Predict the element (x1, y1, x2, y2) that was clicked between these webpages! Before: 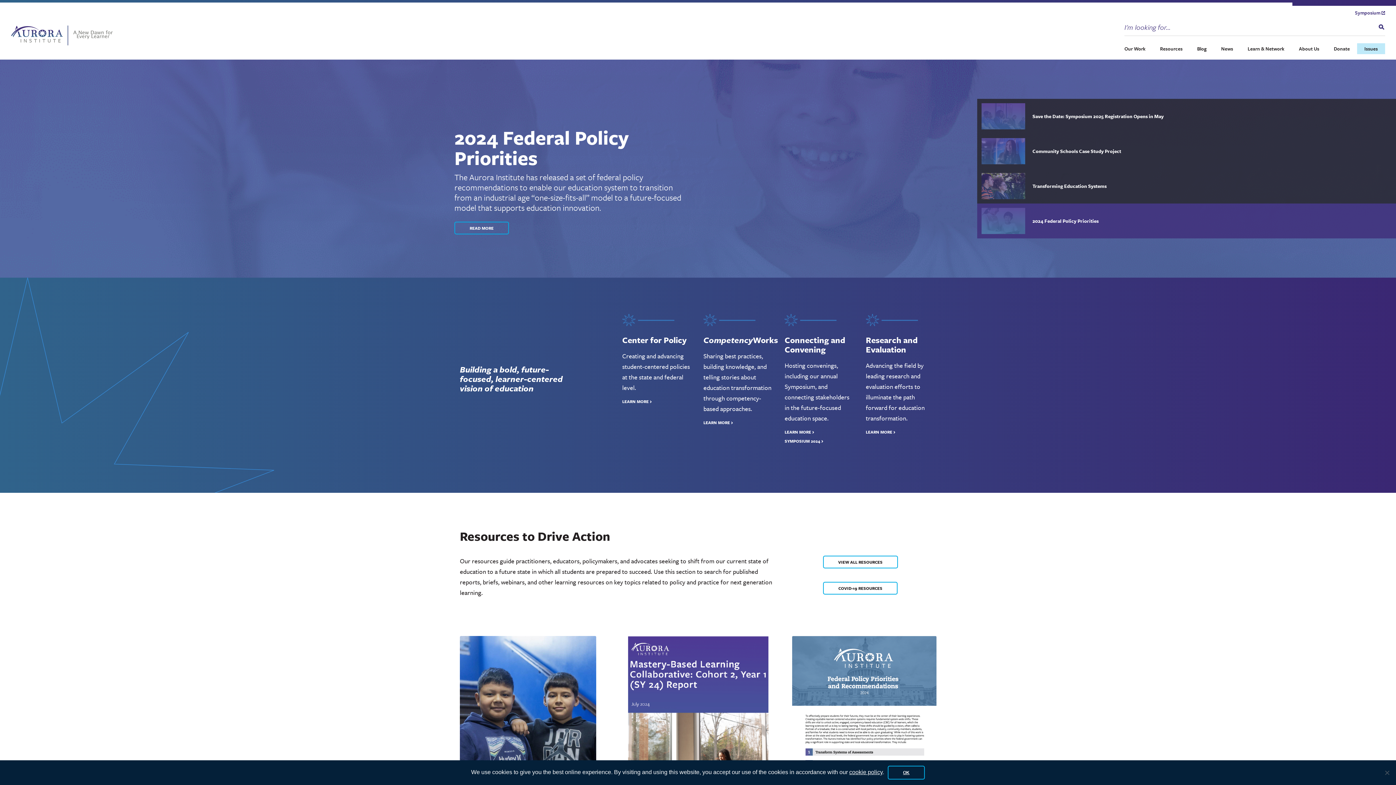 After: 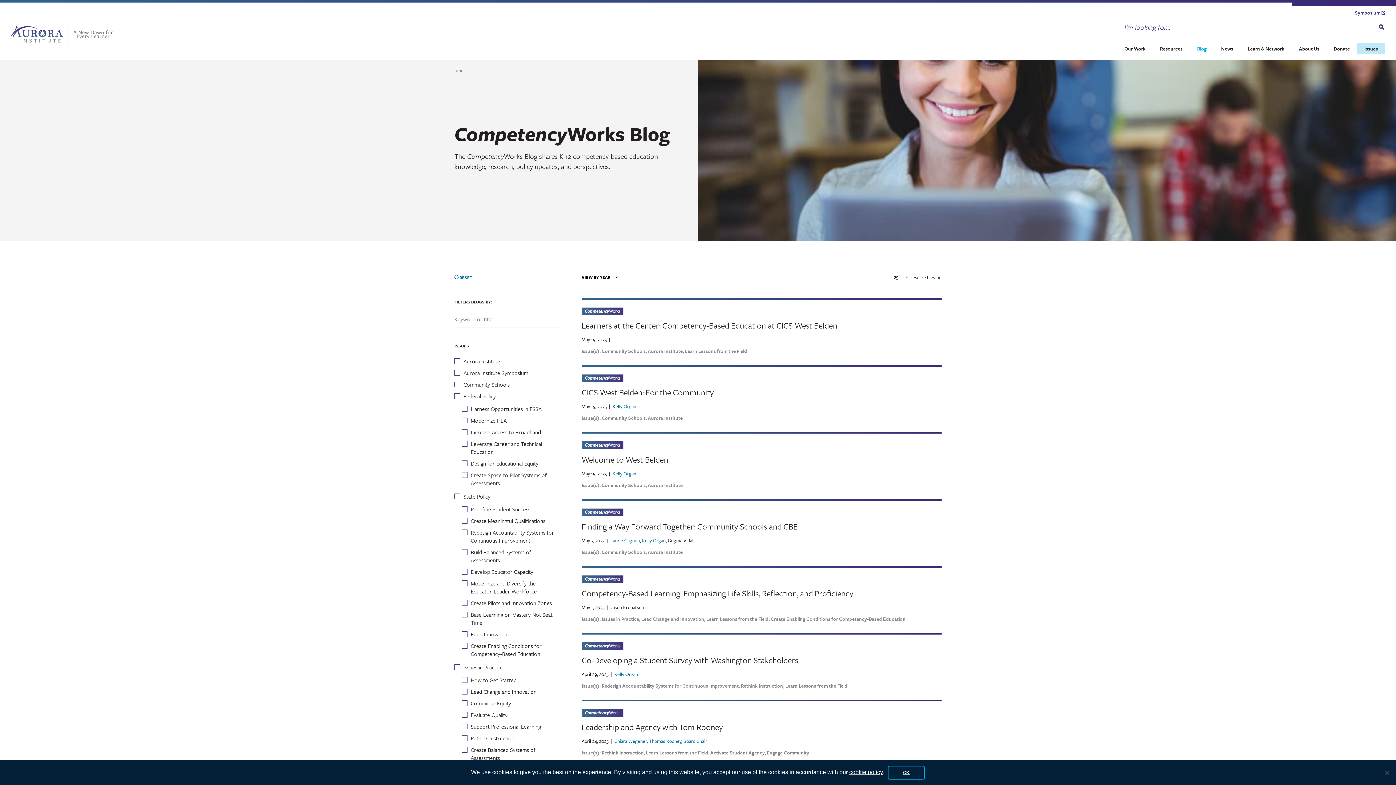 Action: bbox: (1190, 43, 1214, 54) label: Blog